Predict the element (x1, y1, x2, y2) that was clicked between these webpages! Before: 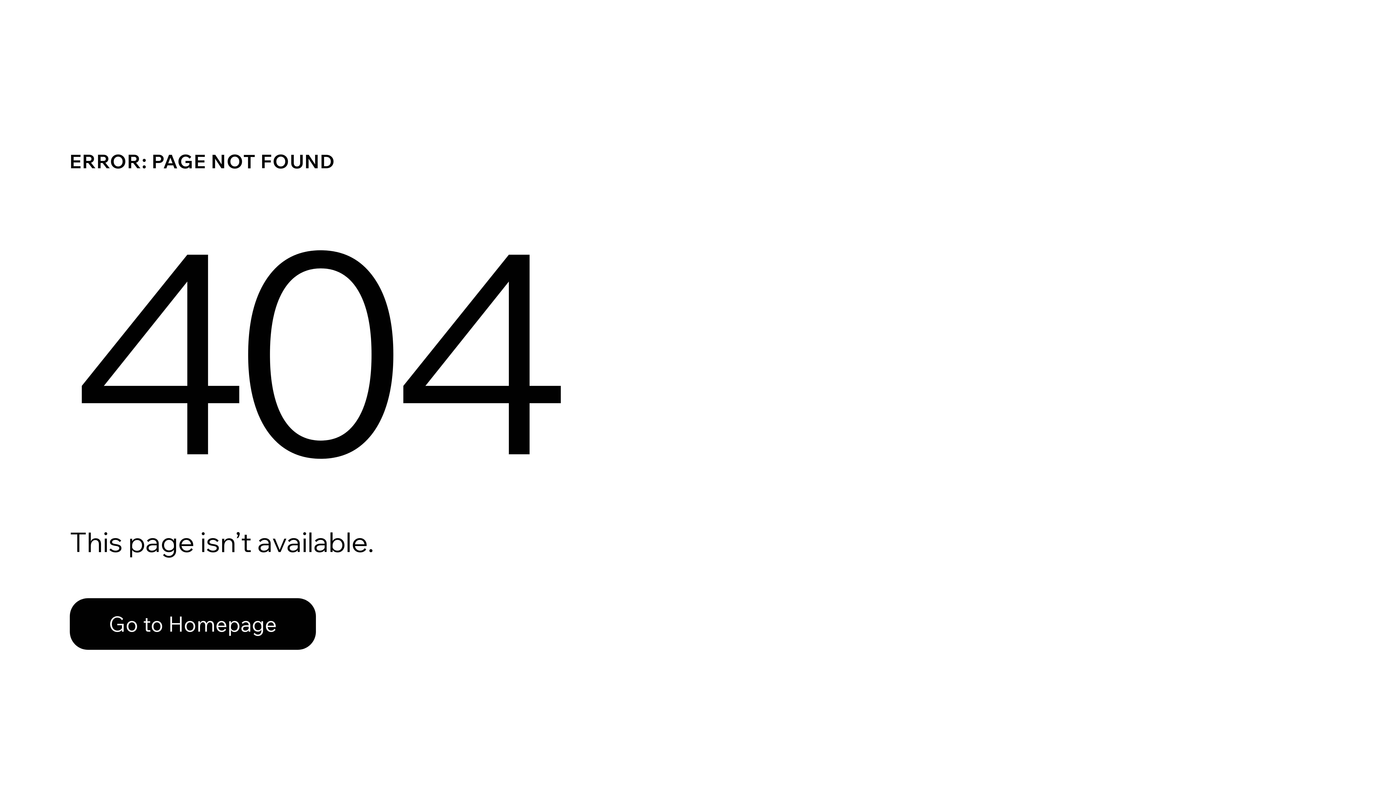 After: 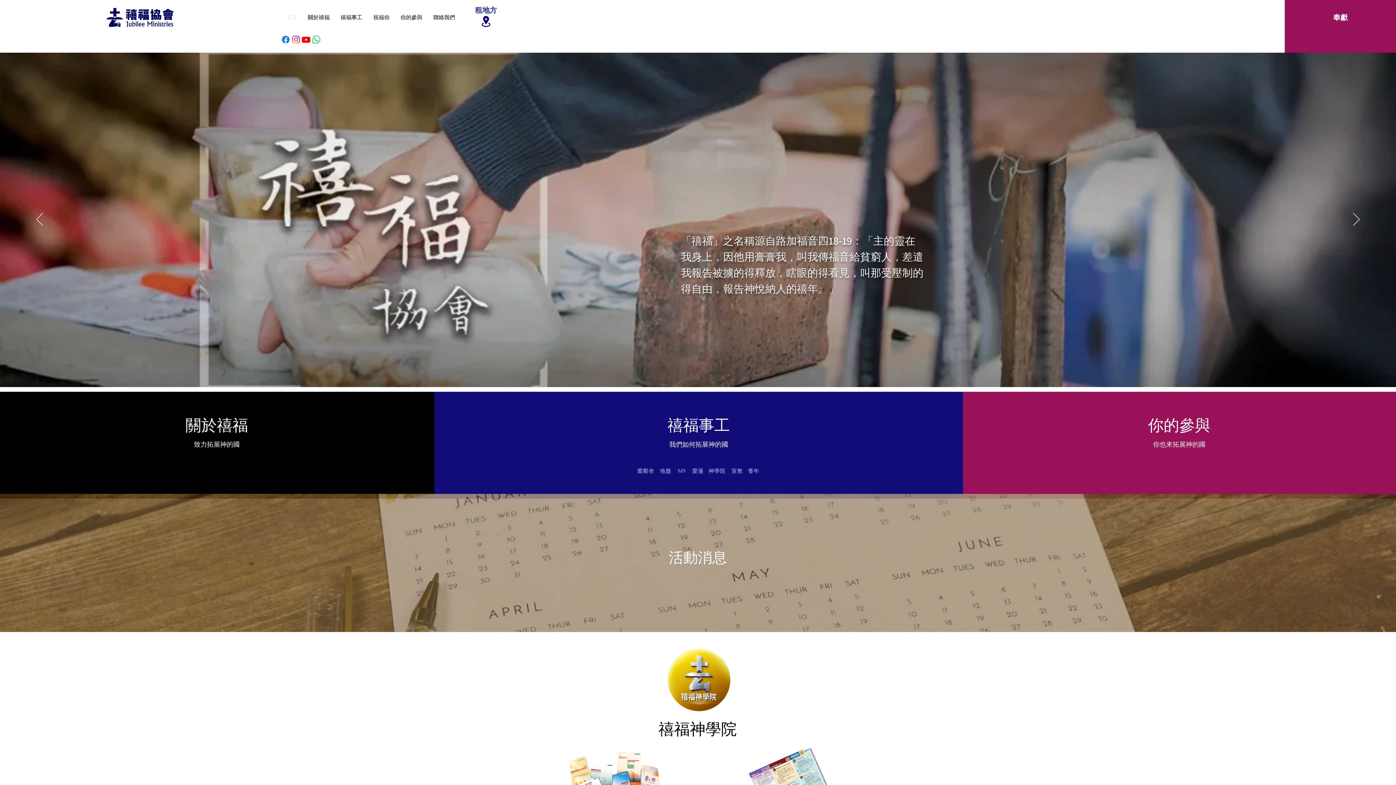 Action: bbox: (69, 582, 768, 659) label: Go to Homepage